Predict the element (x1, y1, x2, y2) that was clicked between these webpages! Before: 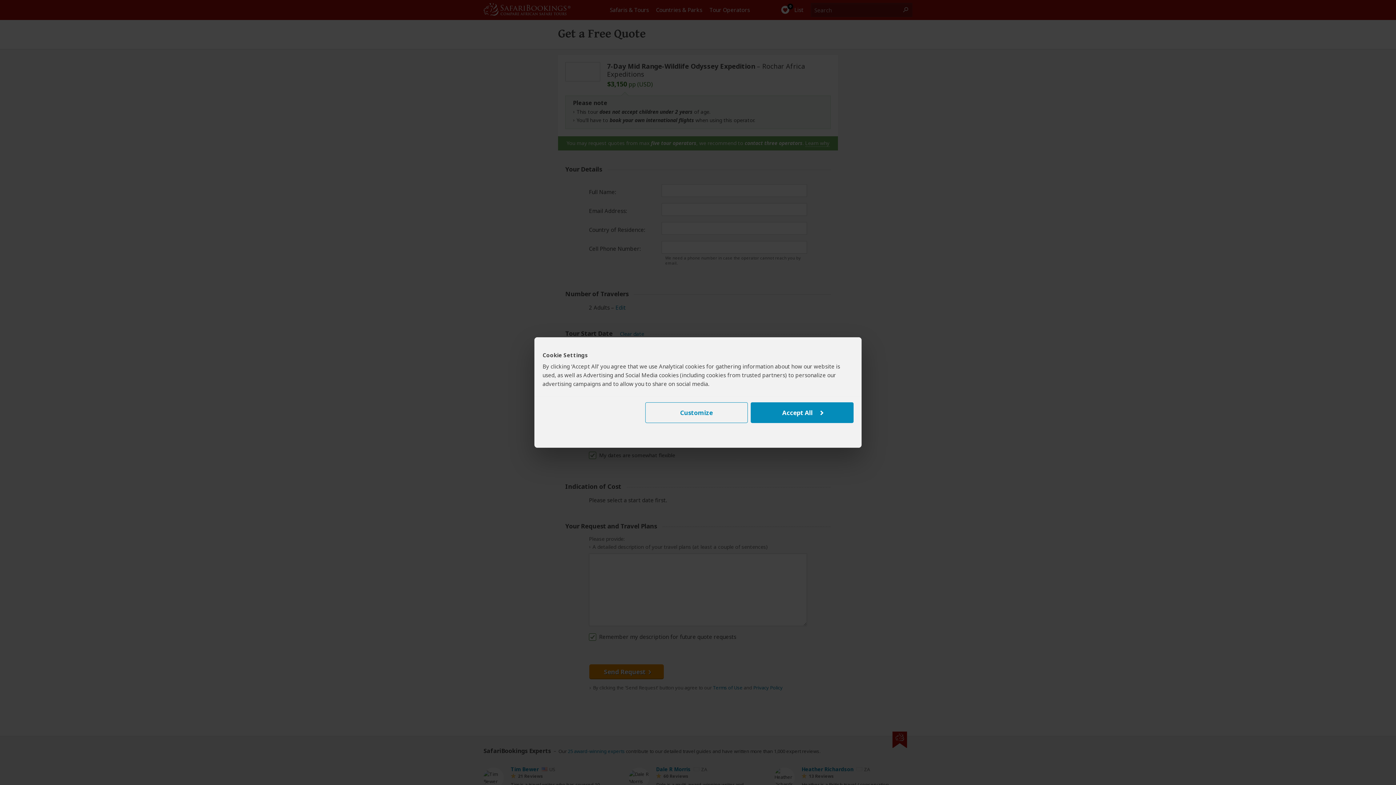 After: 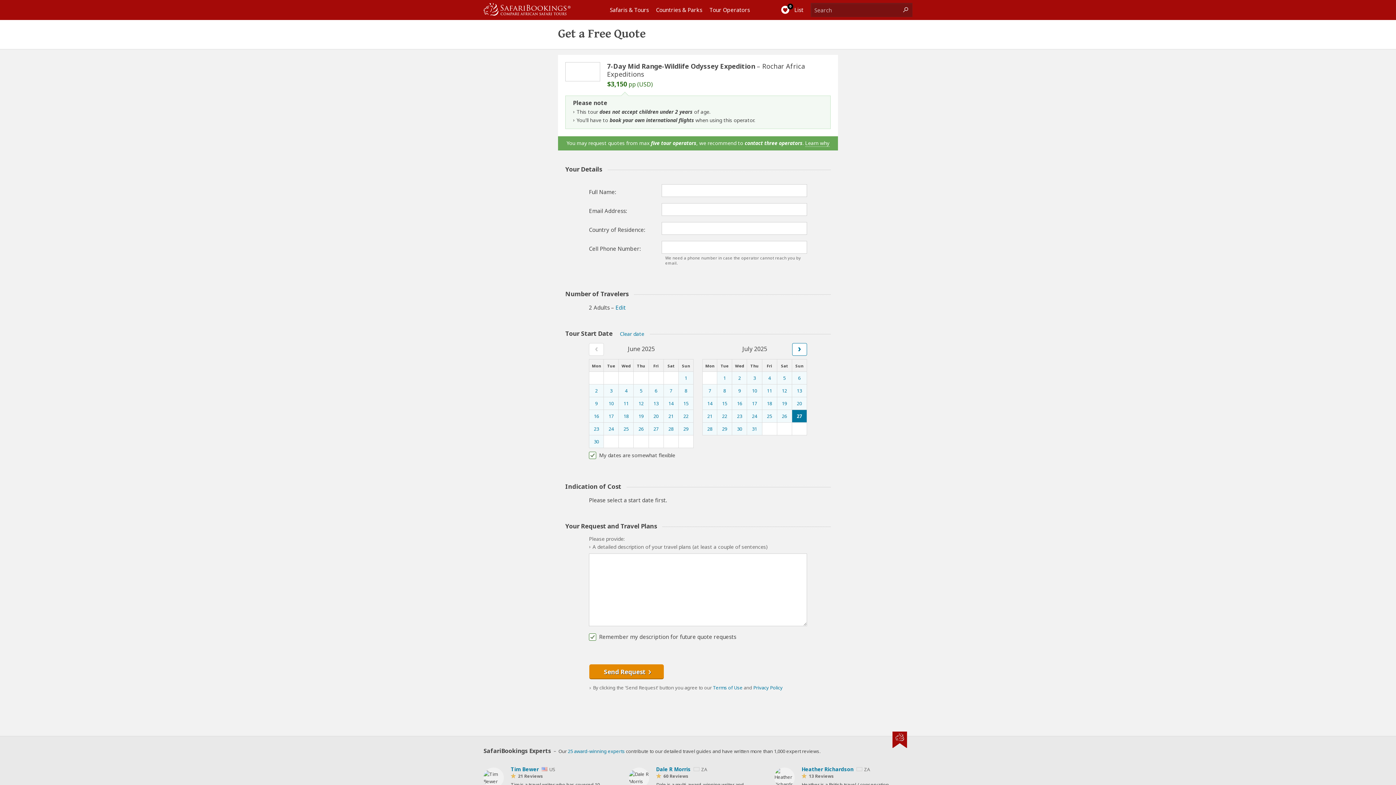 Action: label: Accept All bbox: (751, 402, 853, 423)